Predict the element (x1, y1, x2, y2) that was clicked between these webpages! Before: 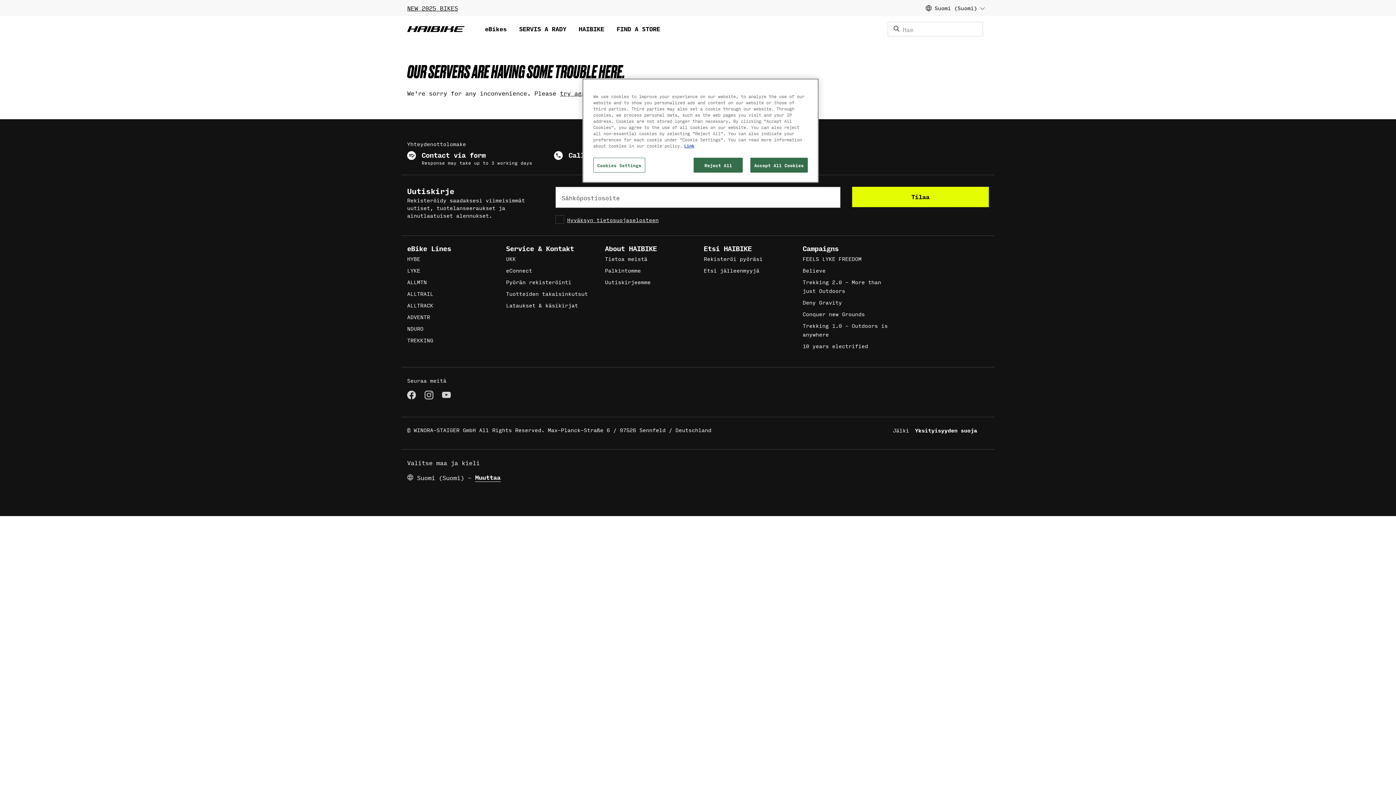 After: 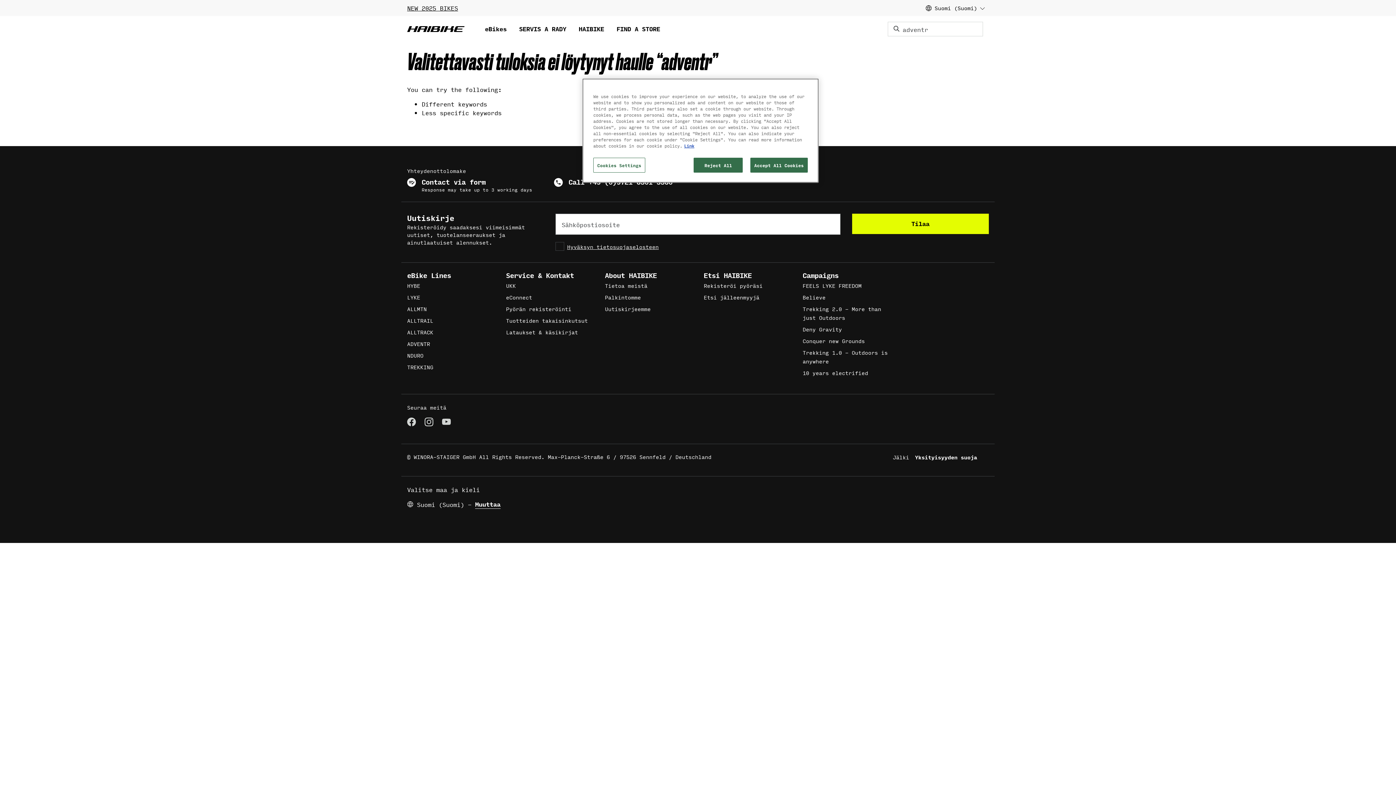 Action: bbox: (407, 313, 430, 320) label: ADVENTR